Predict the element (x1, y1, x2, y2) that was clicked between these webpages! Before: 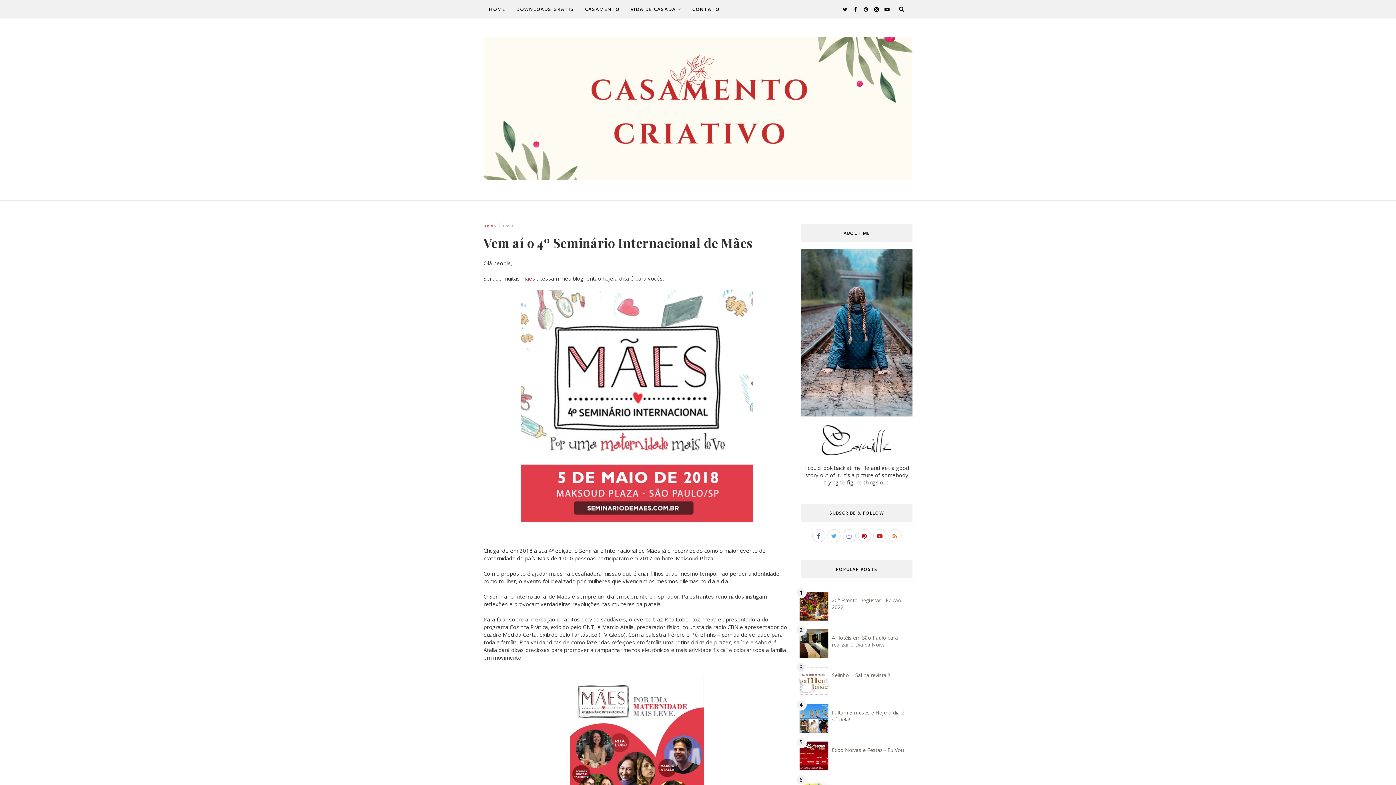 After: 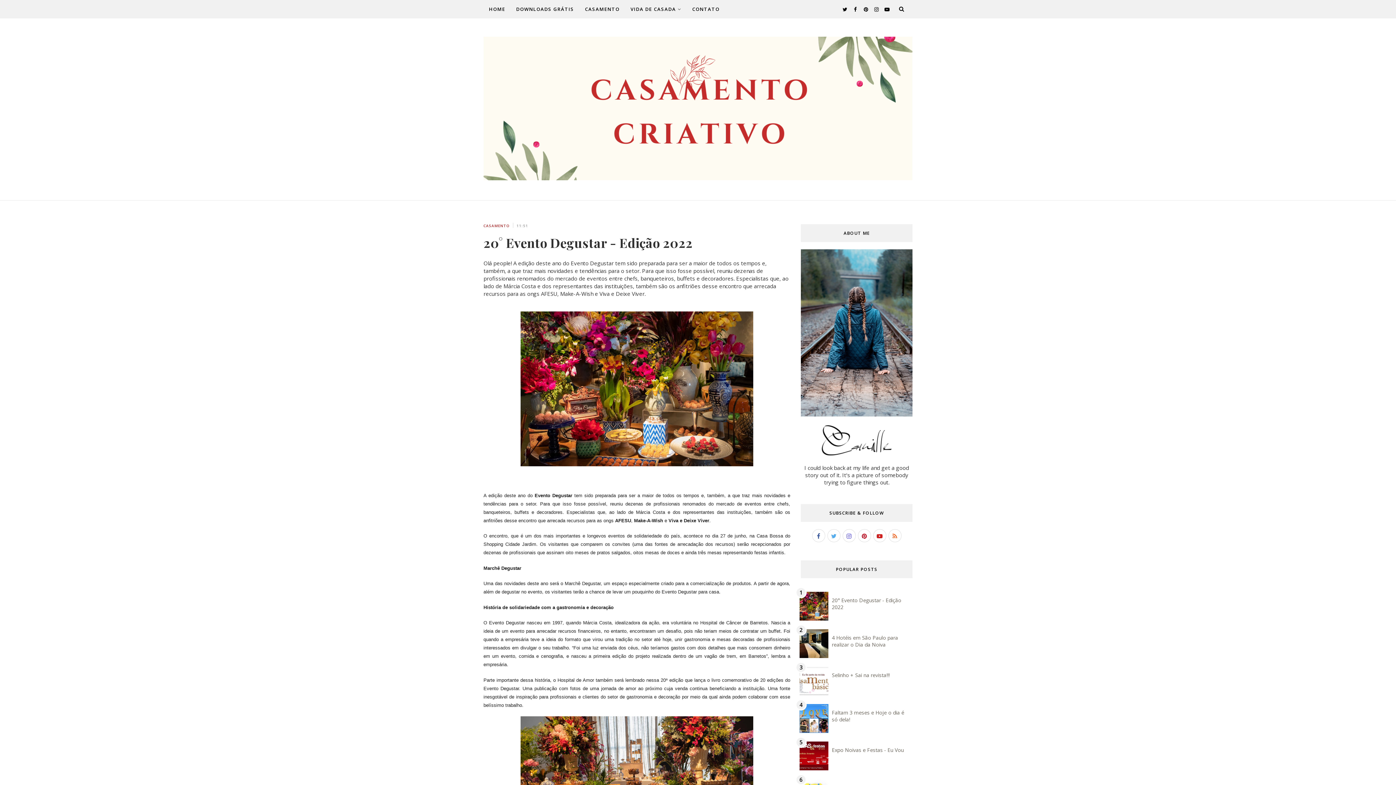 Action: bbox: (832, 597, 901, 610) label: 20° Evento Degustar - Edição 2022